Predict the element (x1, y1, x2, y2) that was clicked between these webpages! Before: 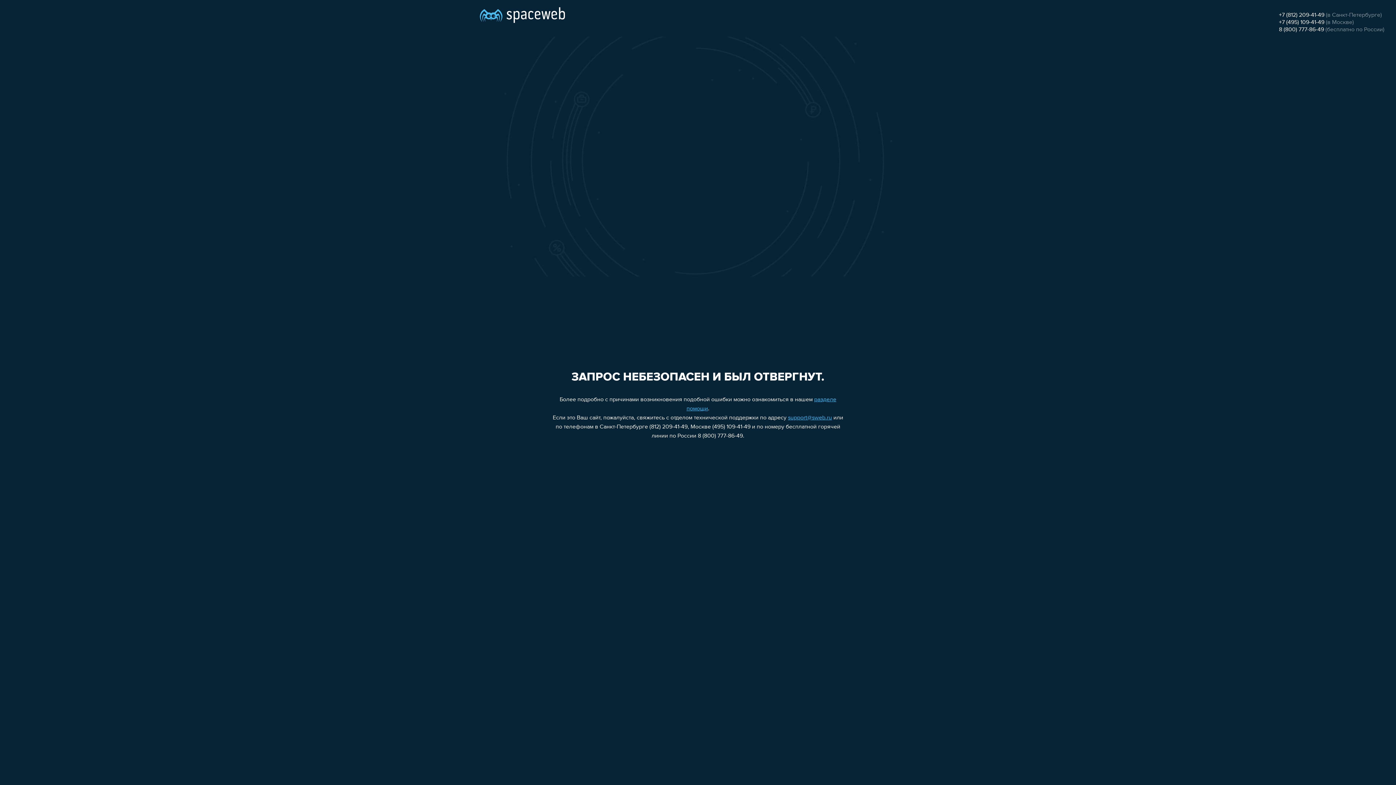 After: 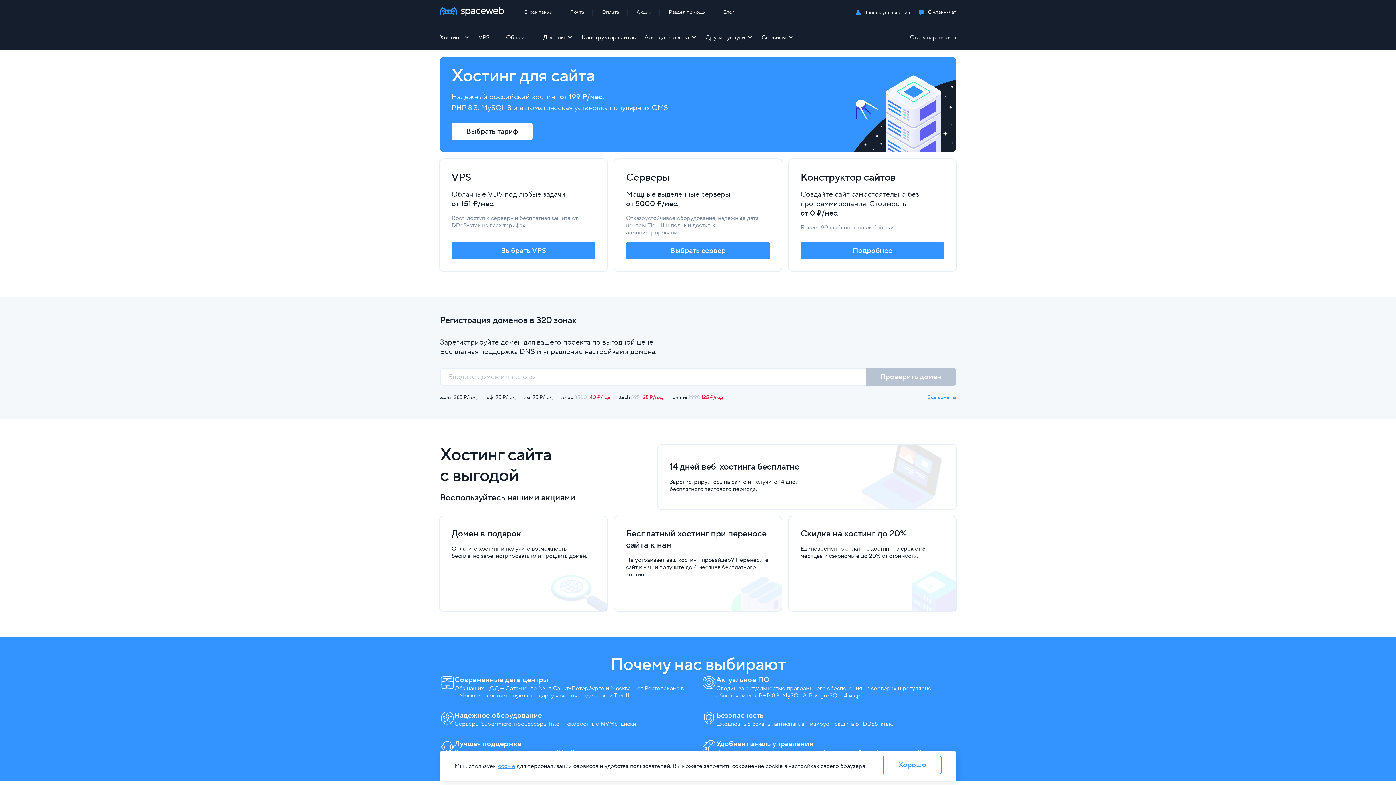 Action: bbox: (480, 0, 565, 25)